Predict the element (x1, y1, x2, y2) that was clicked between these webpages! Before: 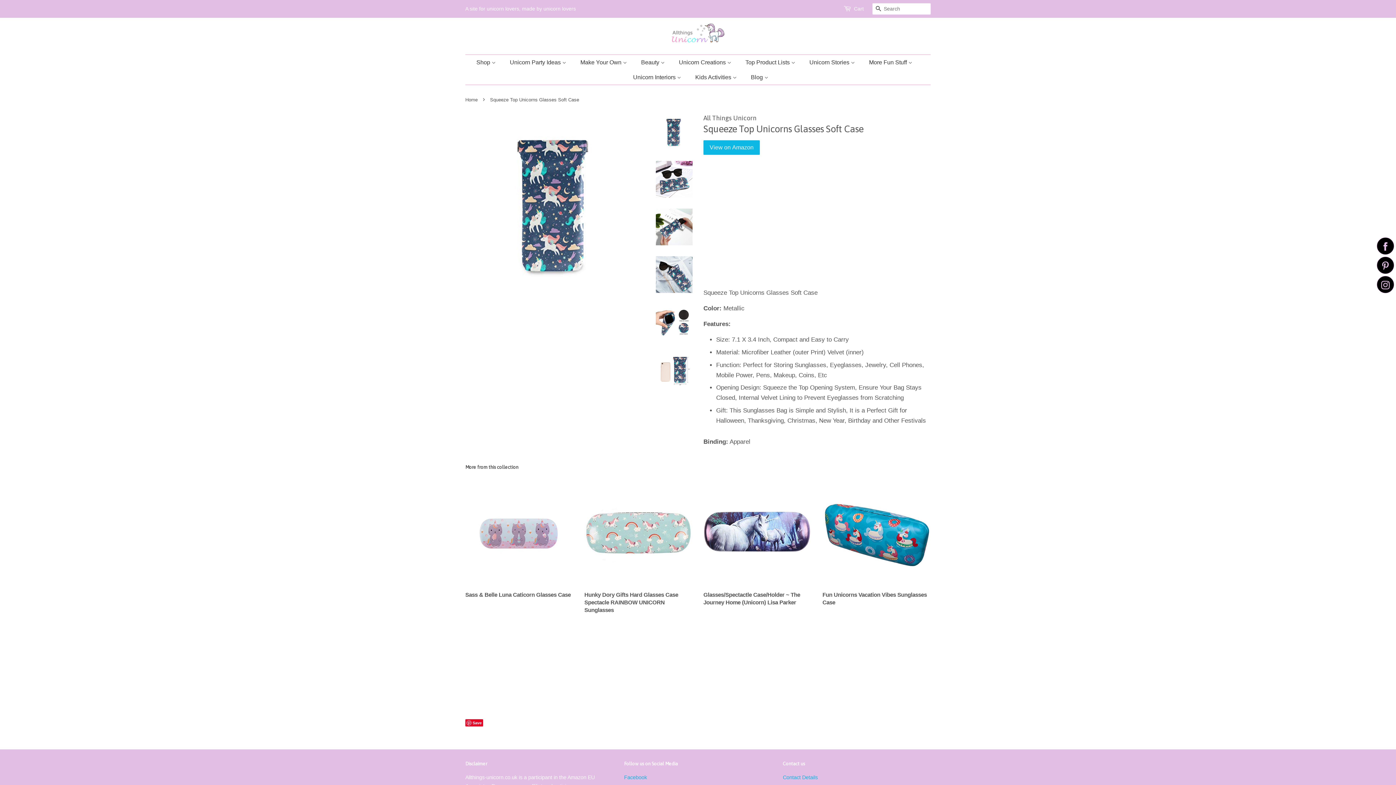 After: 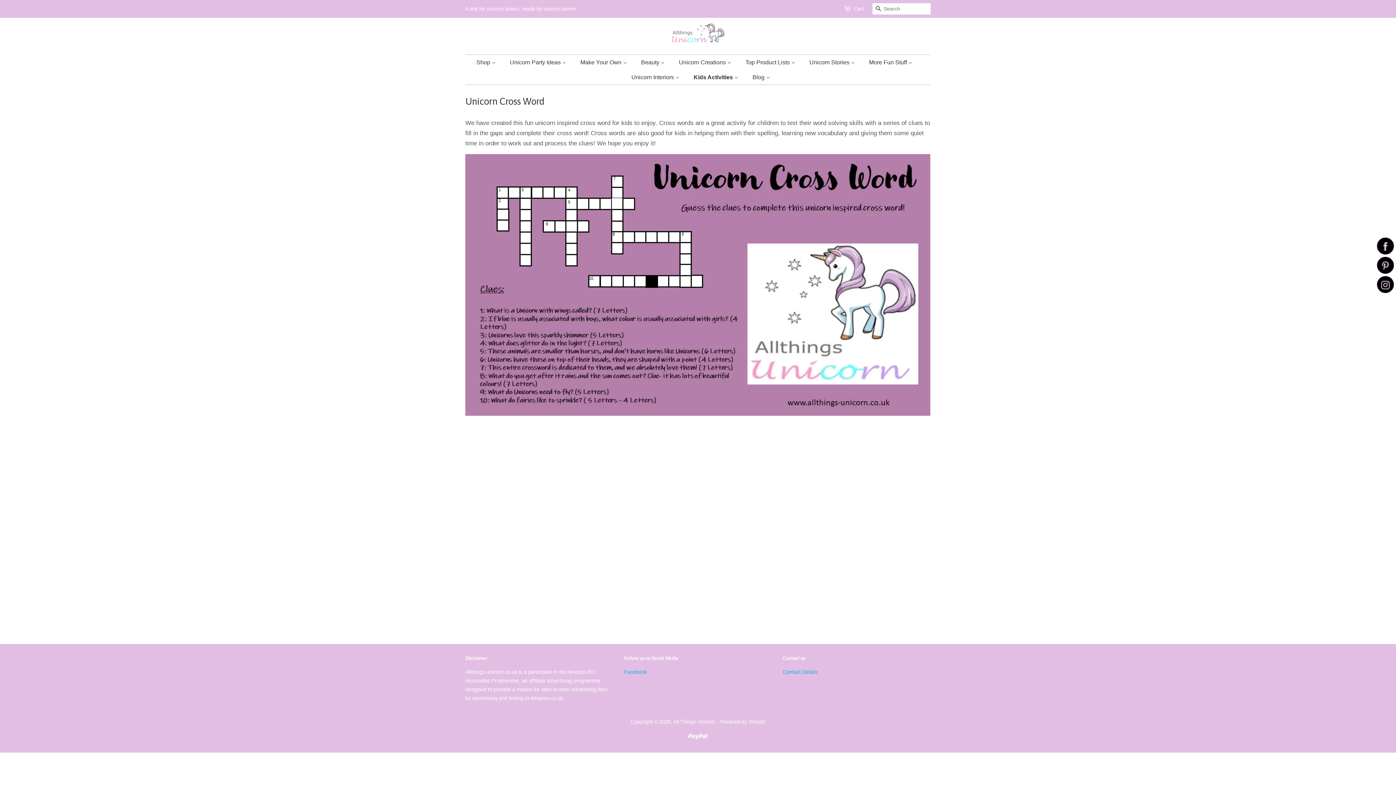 Action: bbox: (690, 69, 744, 84) label: Kids Activities 